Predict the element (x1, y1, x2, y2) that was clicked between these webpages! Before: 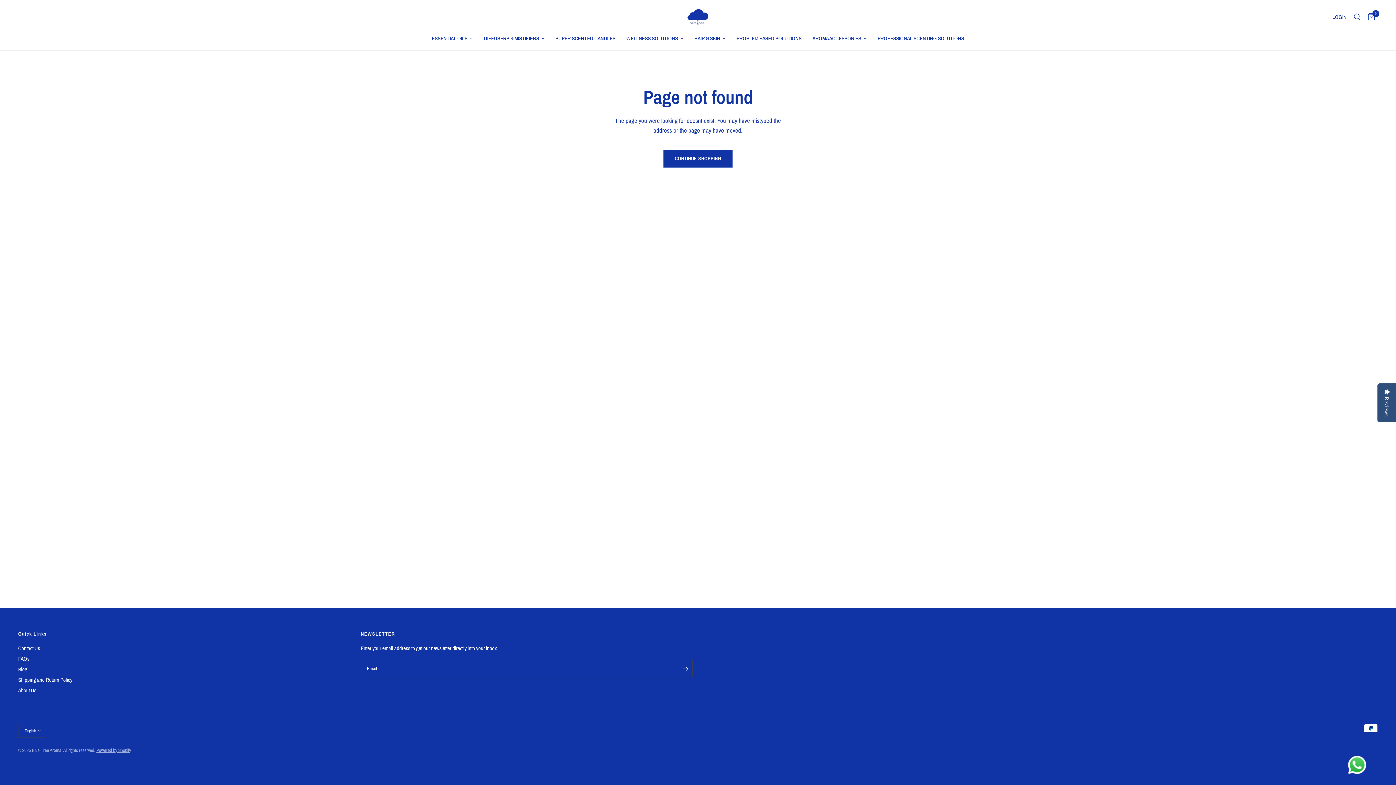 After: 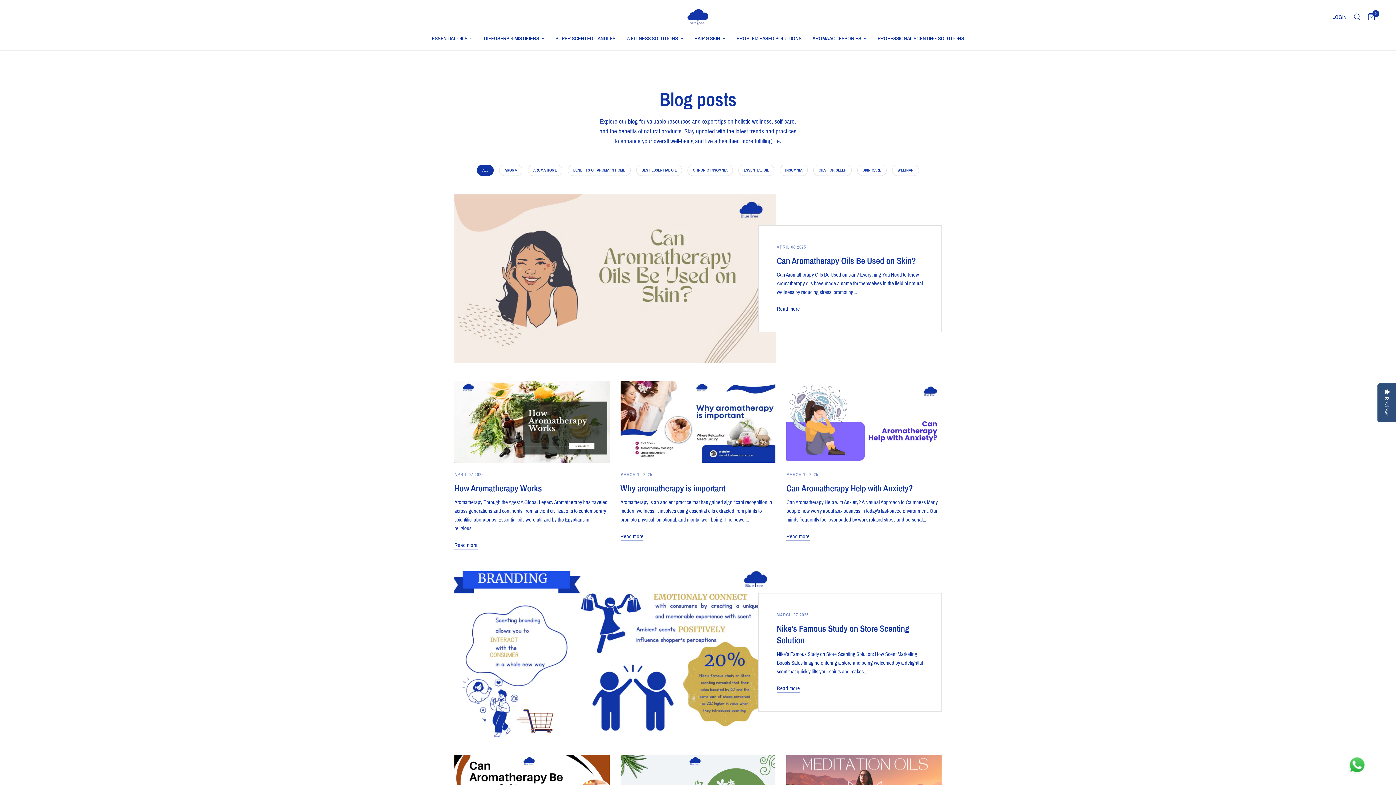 Action: label: Blog bbox: (18, 666, 27, 672)